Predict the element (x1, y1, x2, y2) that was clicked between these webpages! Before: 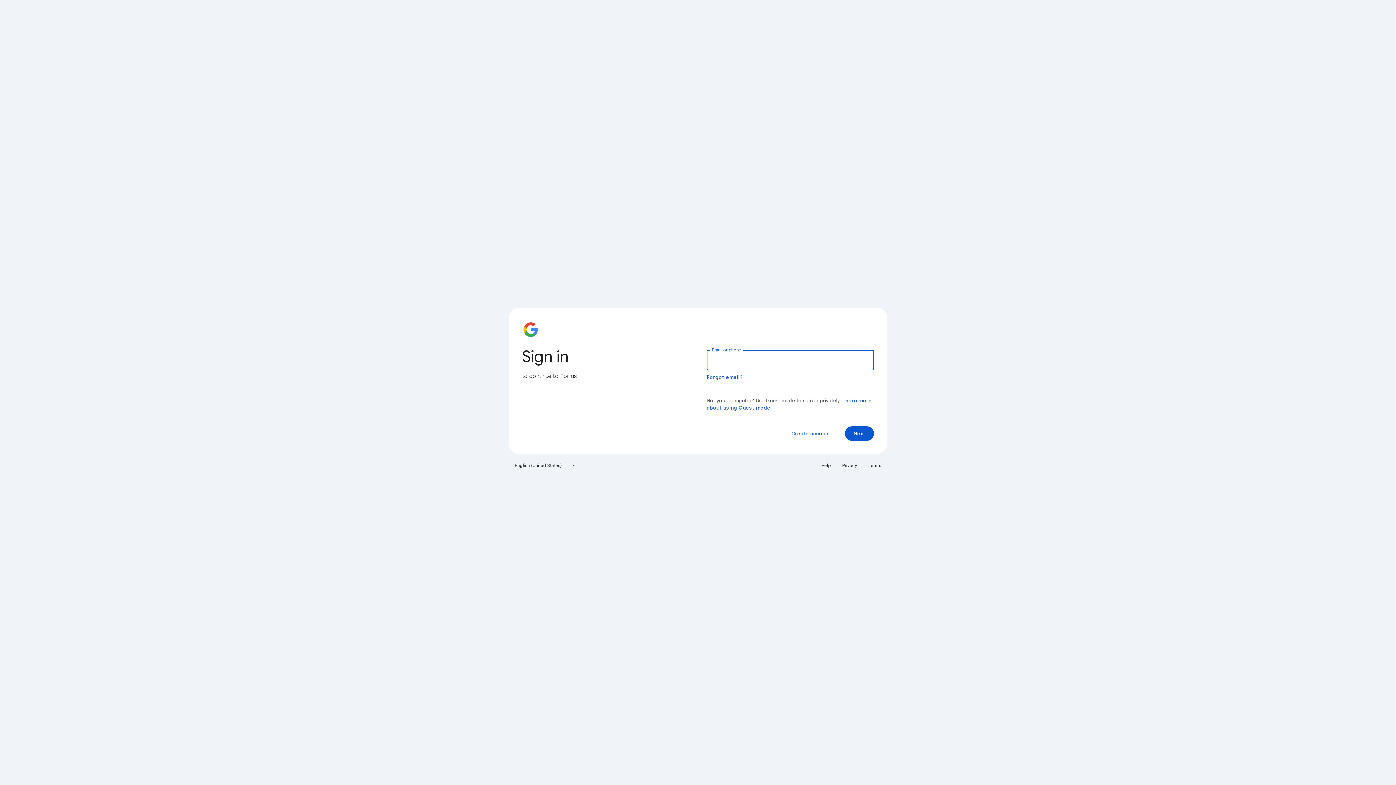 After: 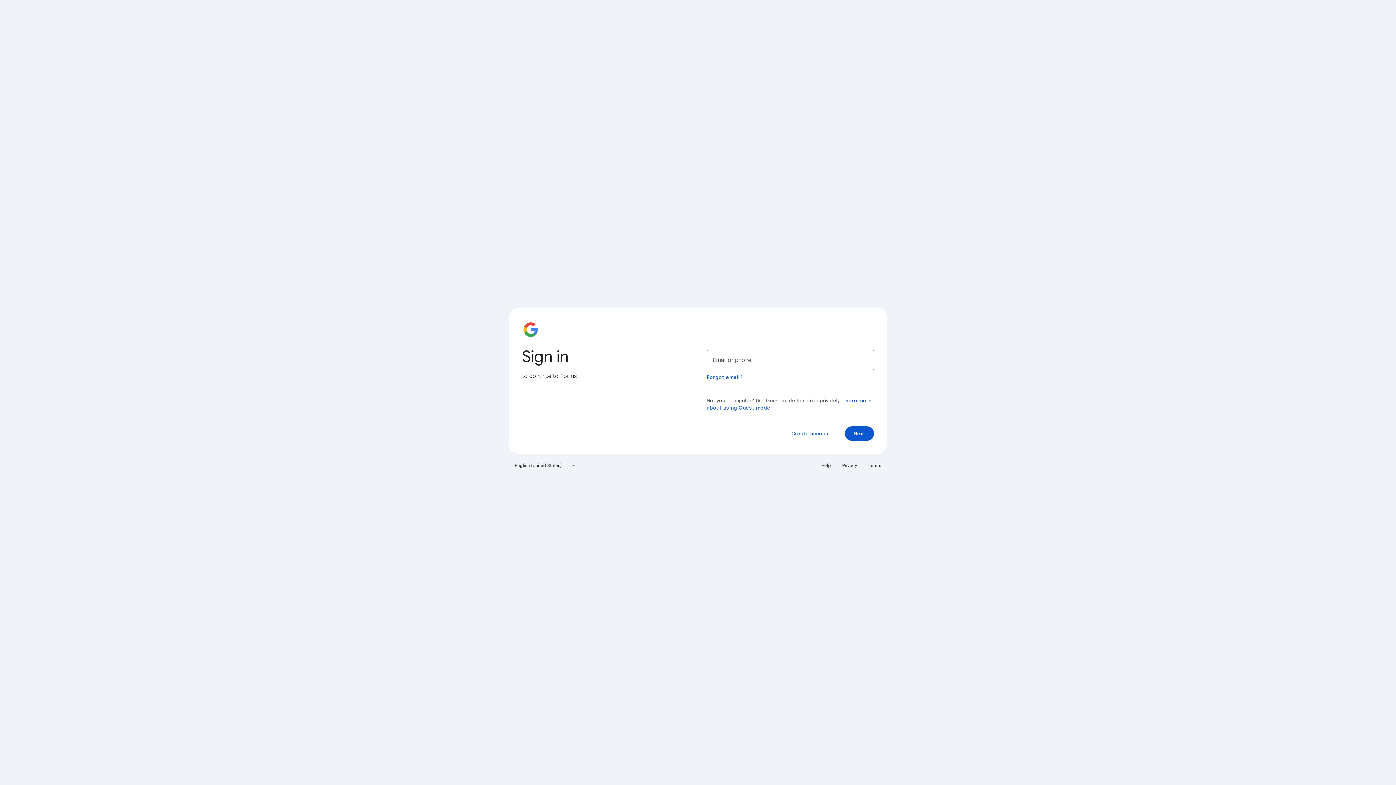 Action: label: Privacy bbox: (838, 460, 861, 471)